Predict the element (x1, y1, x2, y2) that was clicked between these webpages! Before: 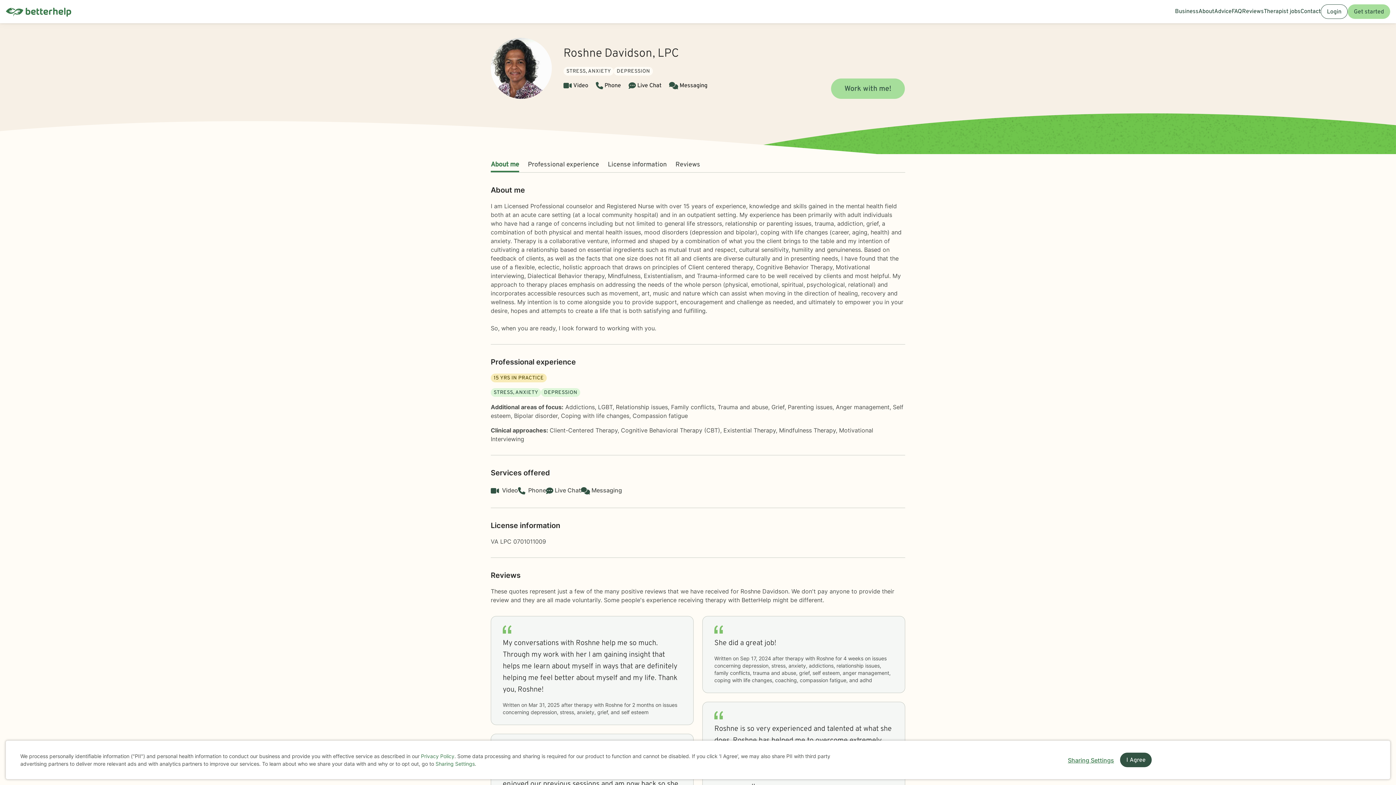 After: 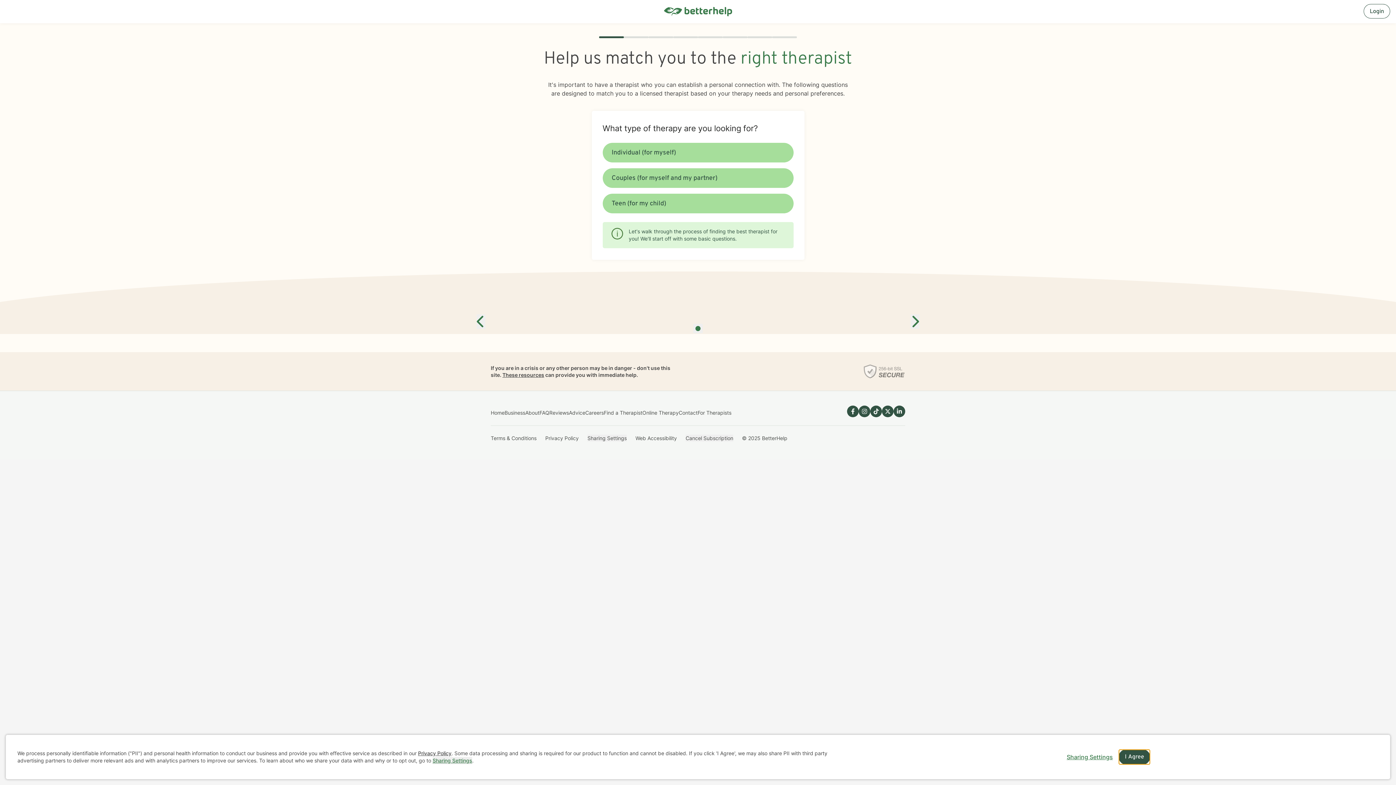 Action: label: Get started bbox: (1348, 4, 1390, 18)